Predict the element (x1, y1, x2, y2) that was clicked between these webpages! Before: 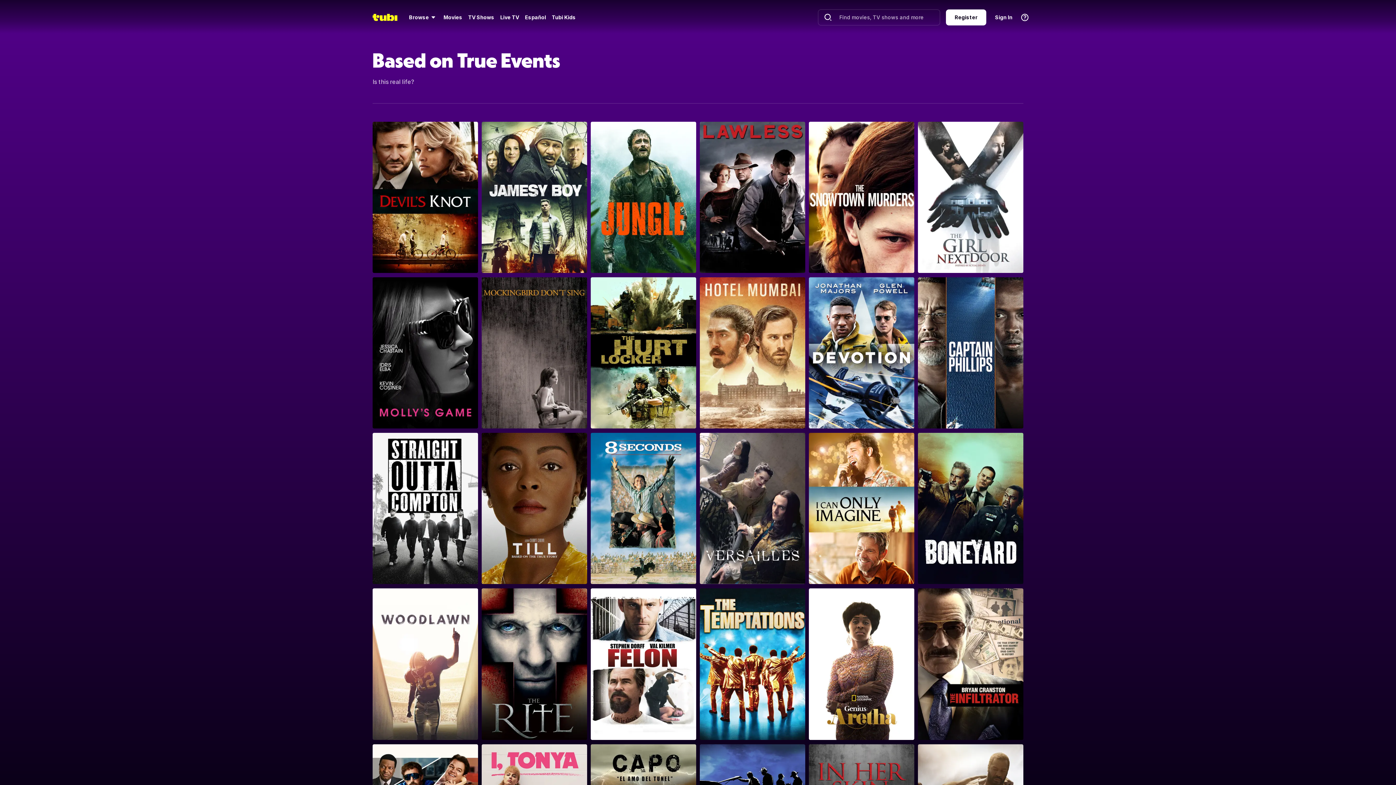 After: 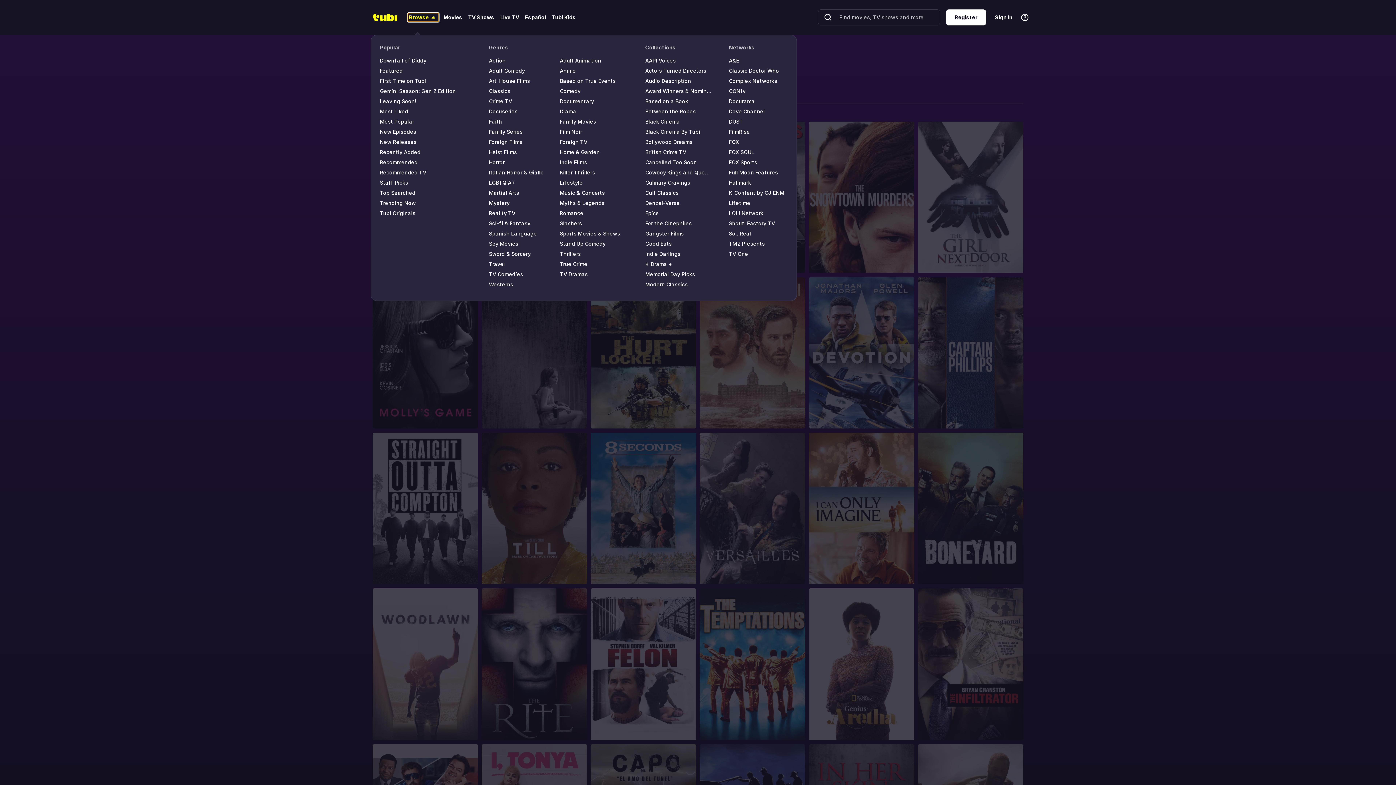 Action: label: Browse bbox: (408, 13, 438, 21)